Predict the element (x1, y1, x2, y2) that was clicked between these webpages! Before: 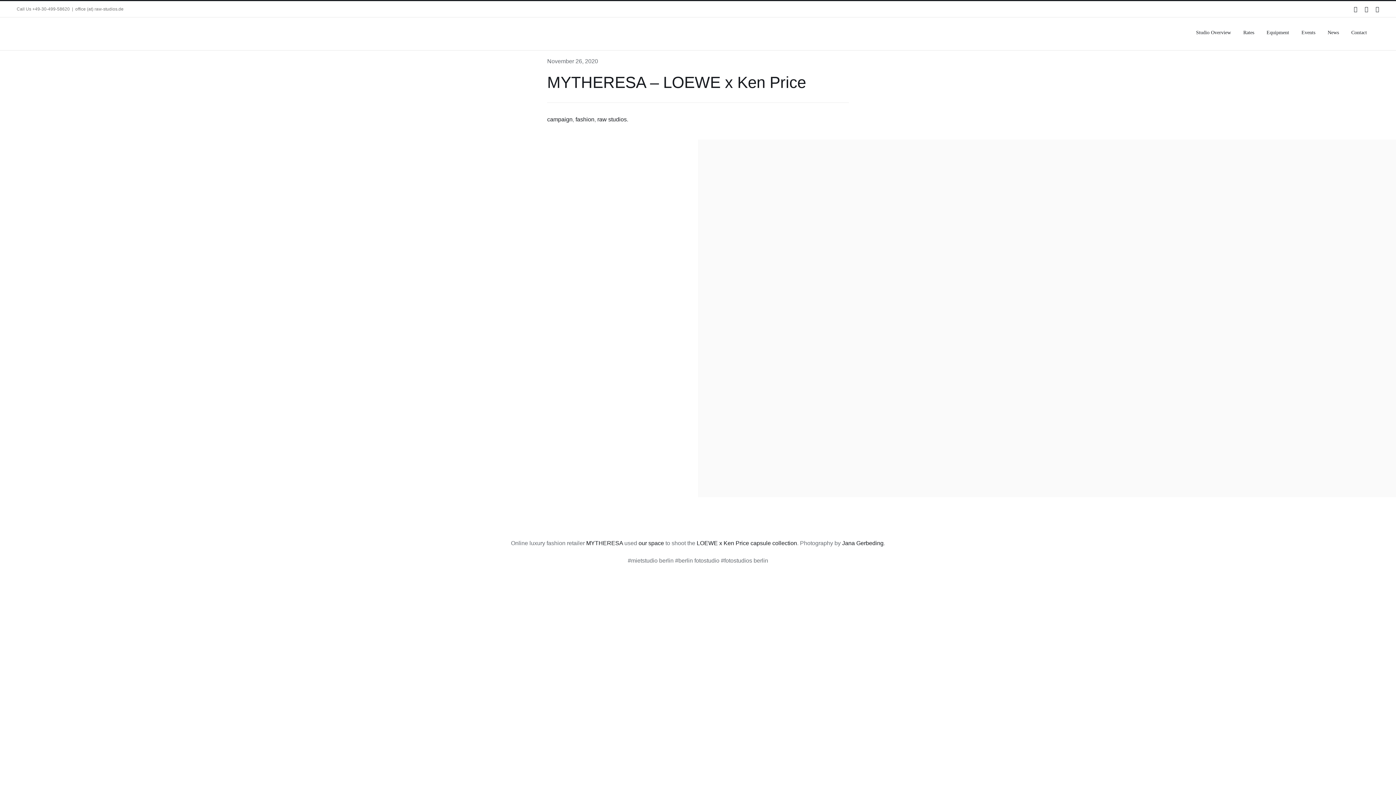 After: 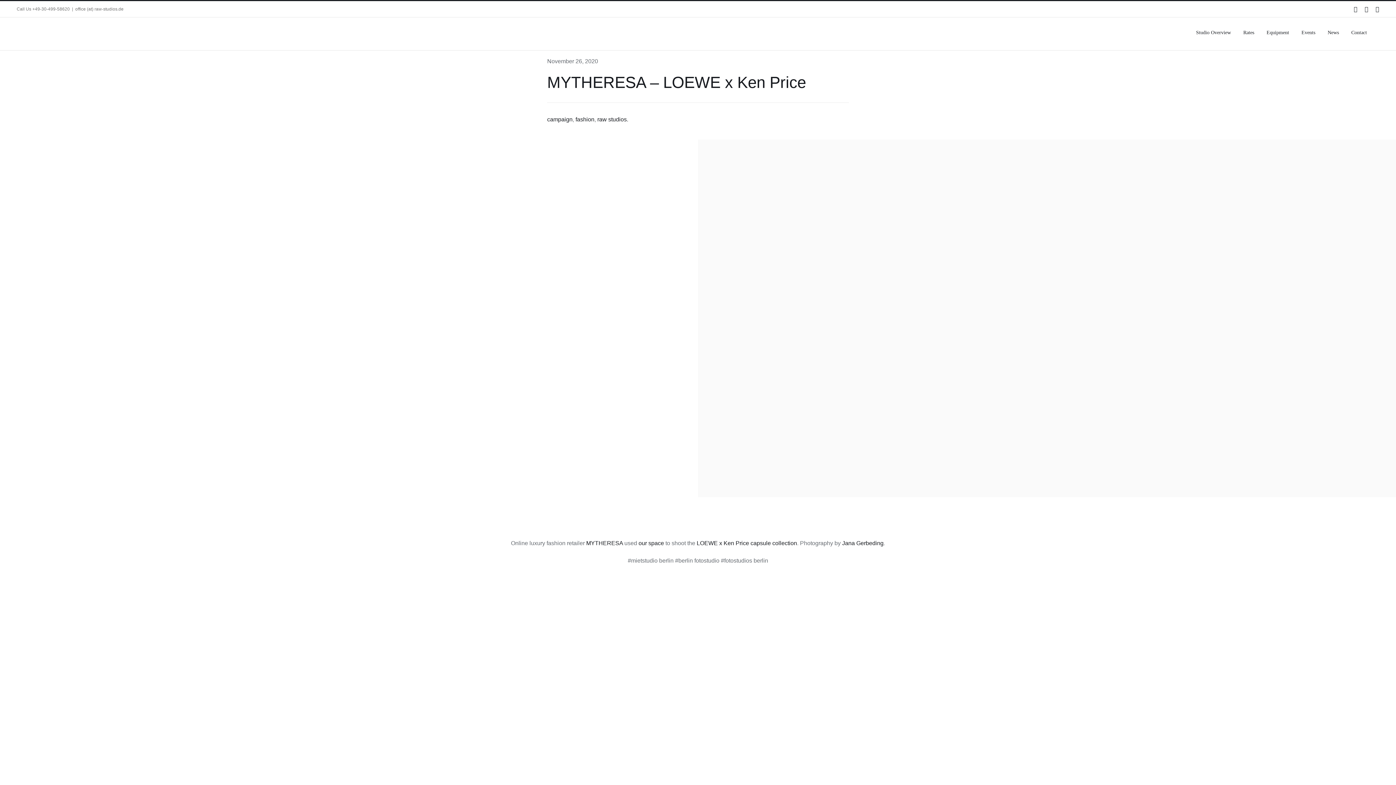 Action: bbox: (1376, 6, 1379, 12) label: Facebook